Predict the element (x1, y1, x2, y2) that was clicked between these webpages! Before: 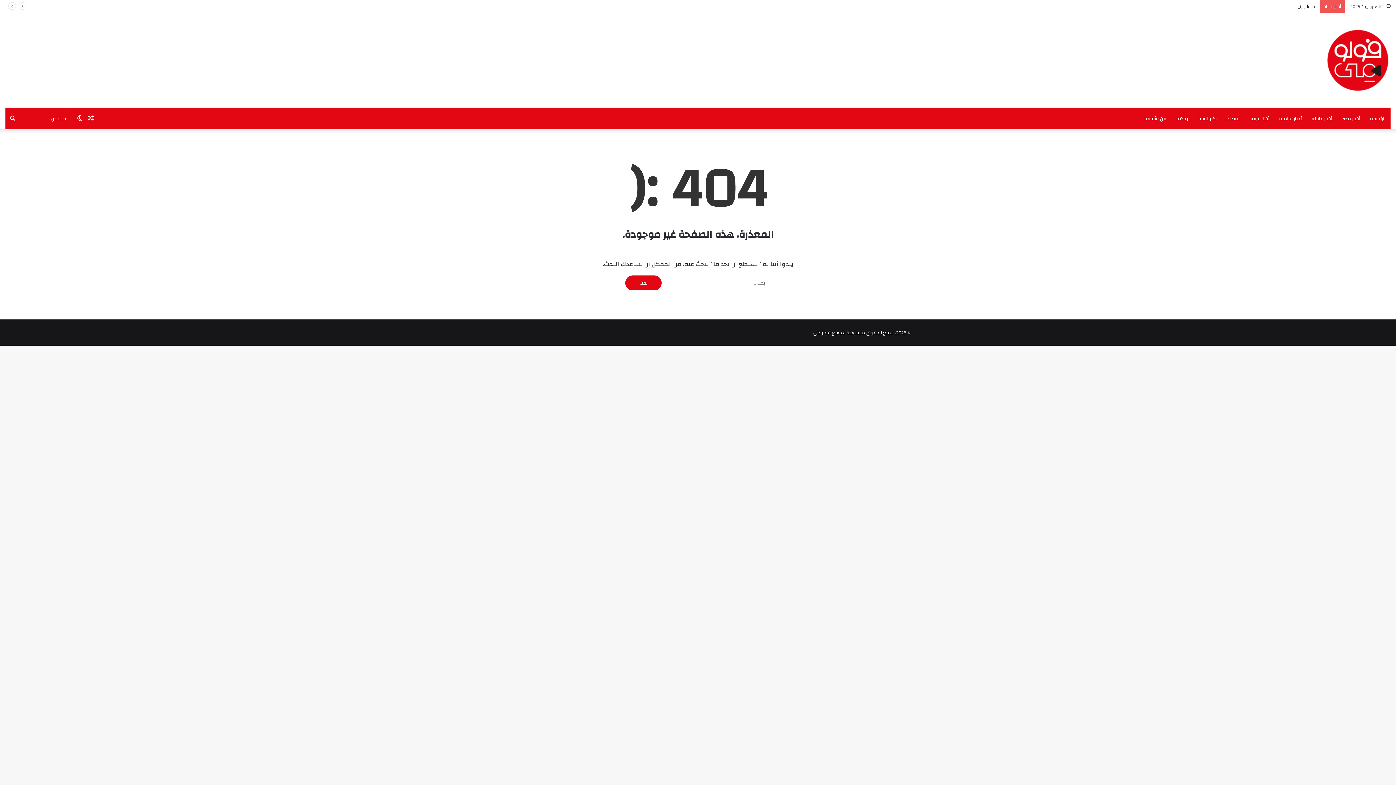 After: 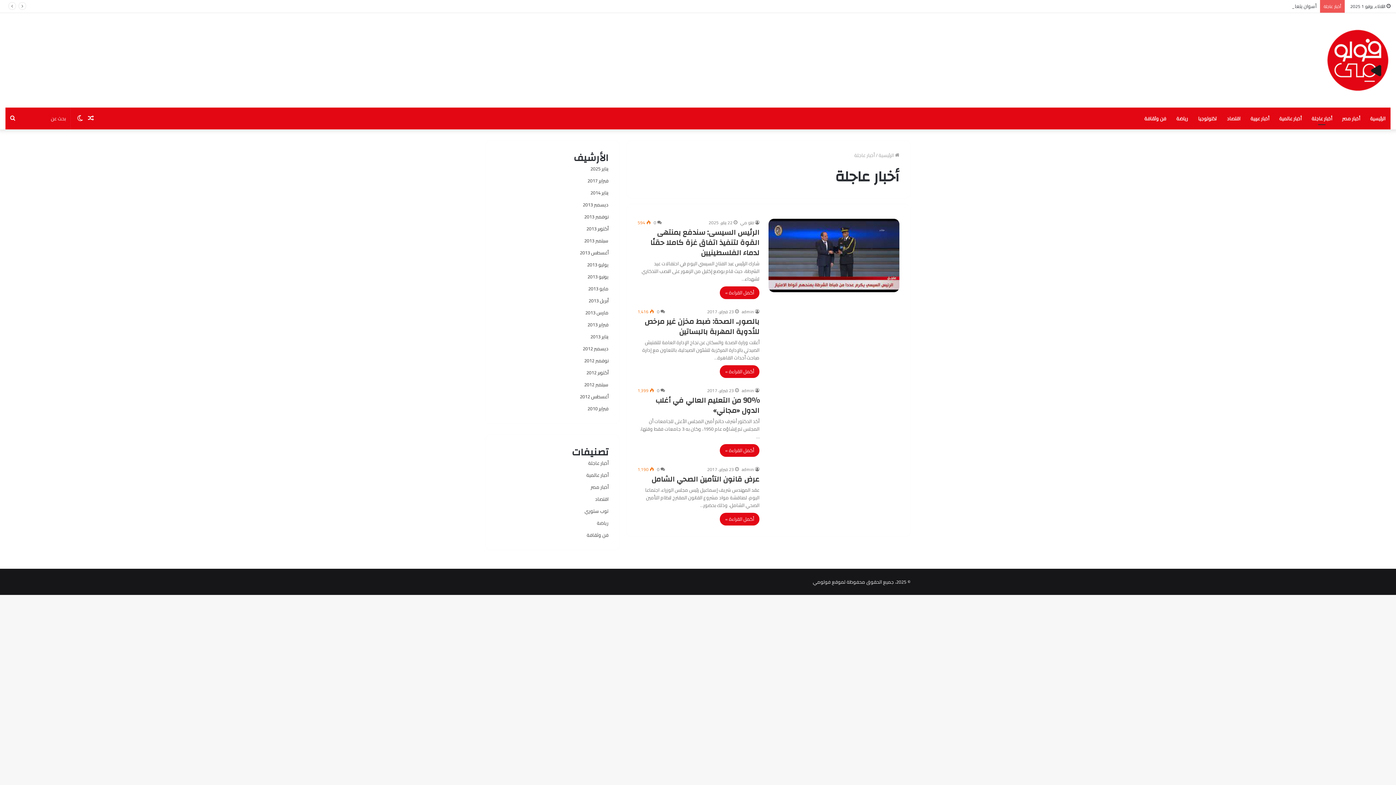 Action: label: أخبار عاجلة bbox: (1306, 107, 1337, 129)